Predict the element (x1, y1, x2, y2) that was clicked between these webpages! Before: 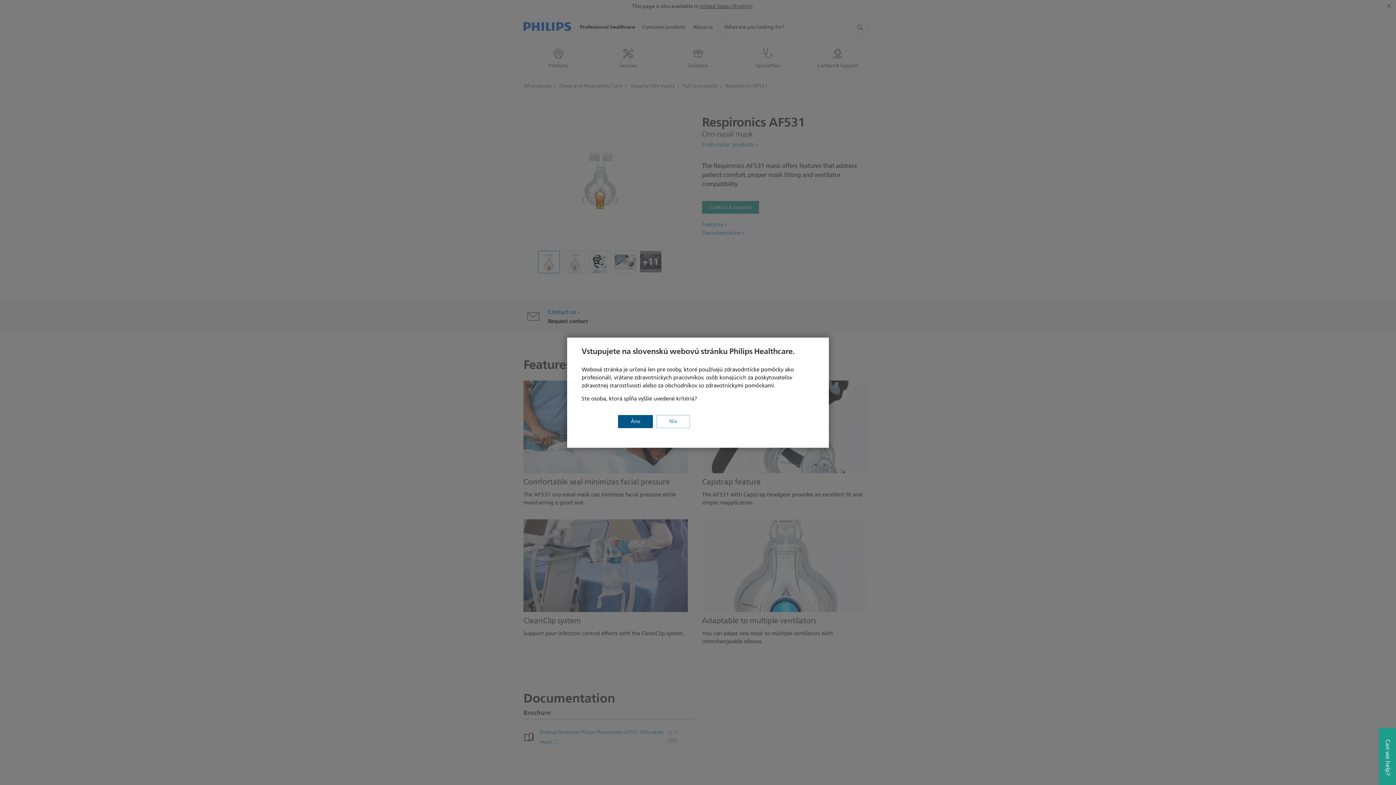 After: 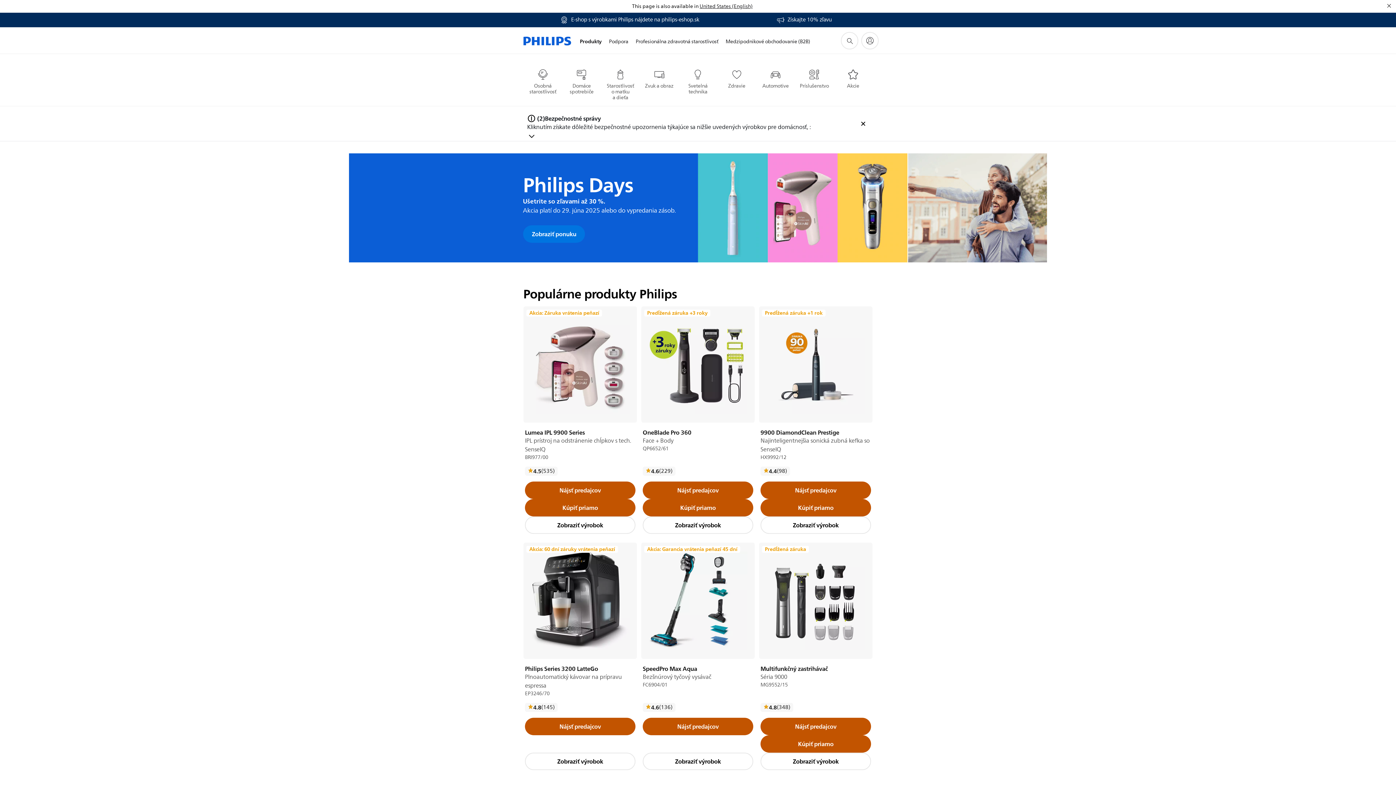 Action: bbox: (656, 415, 690, 428) label: Nie